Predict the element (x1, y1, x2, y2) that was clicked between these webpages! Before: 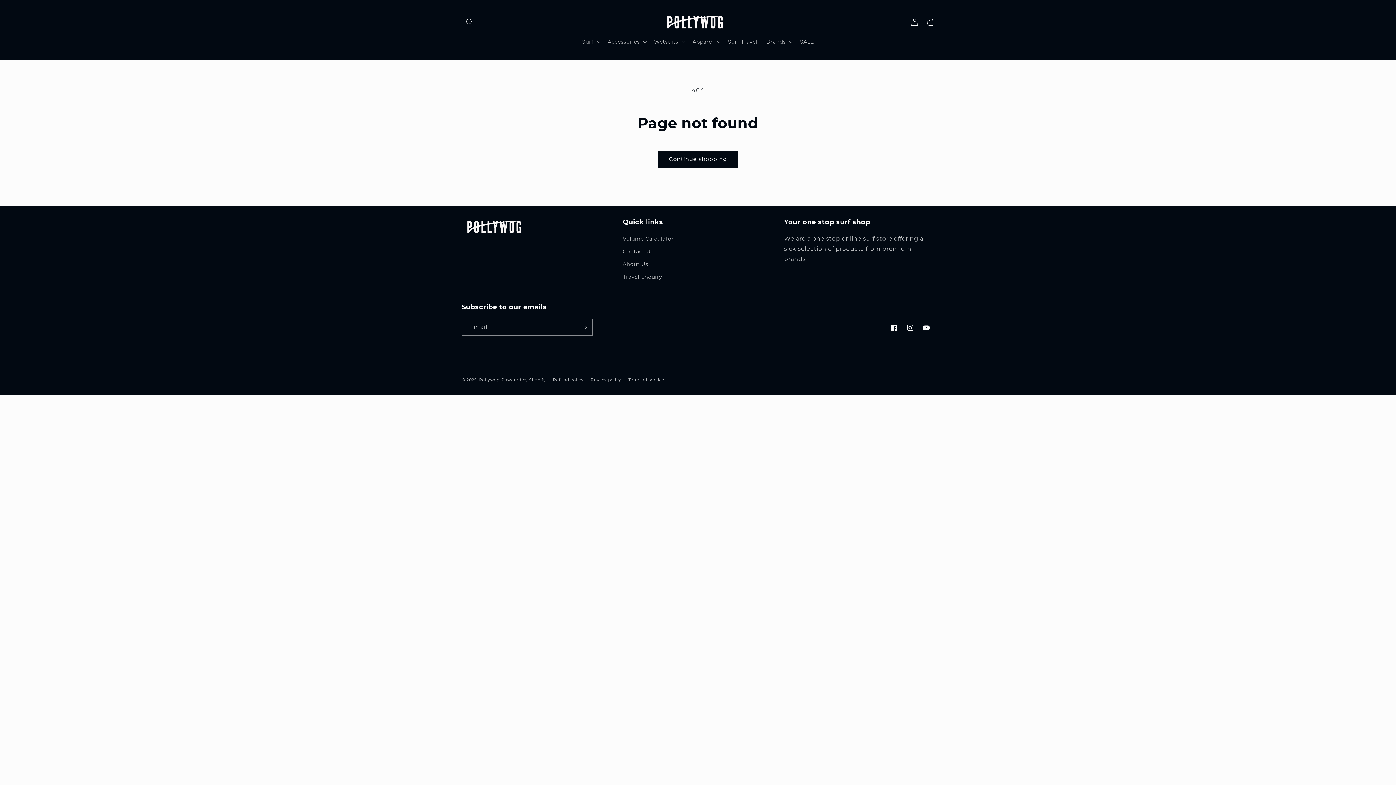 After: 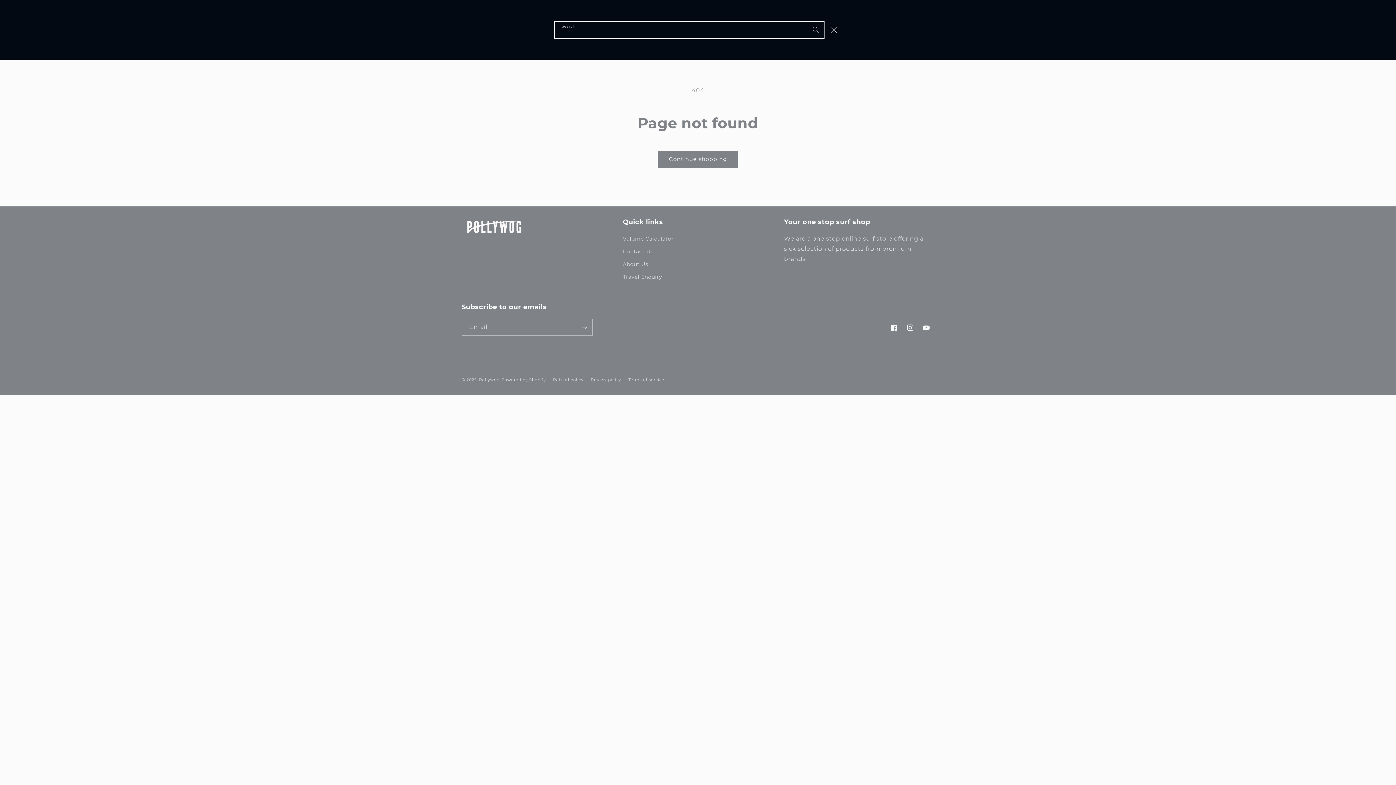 Action: bbox: (461, 14, 477, 30) label: Search